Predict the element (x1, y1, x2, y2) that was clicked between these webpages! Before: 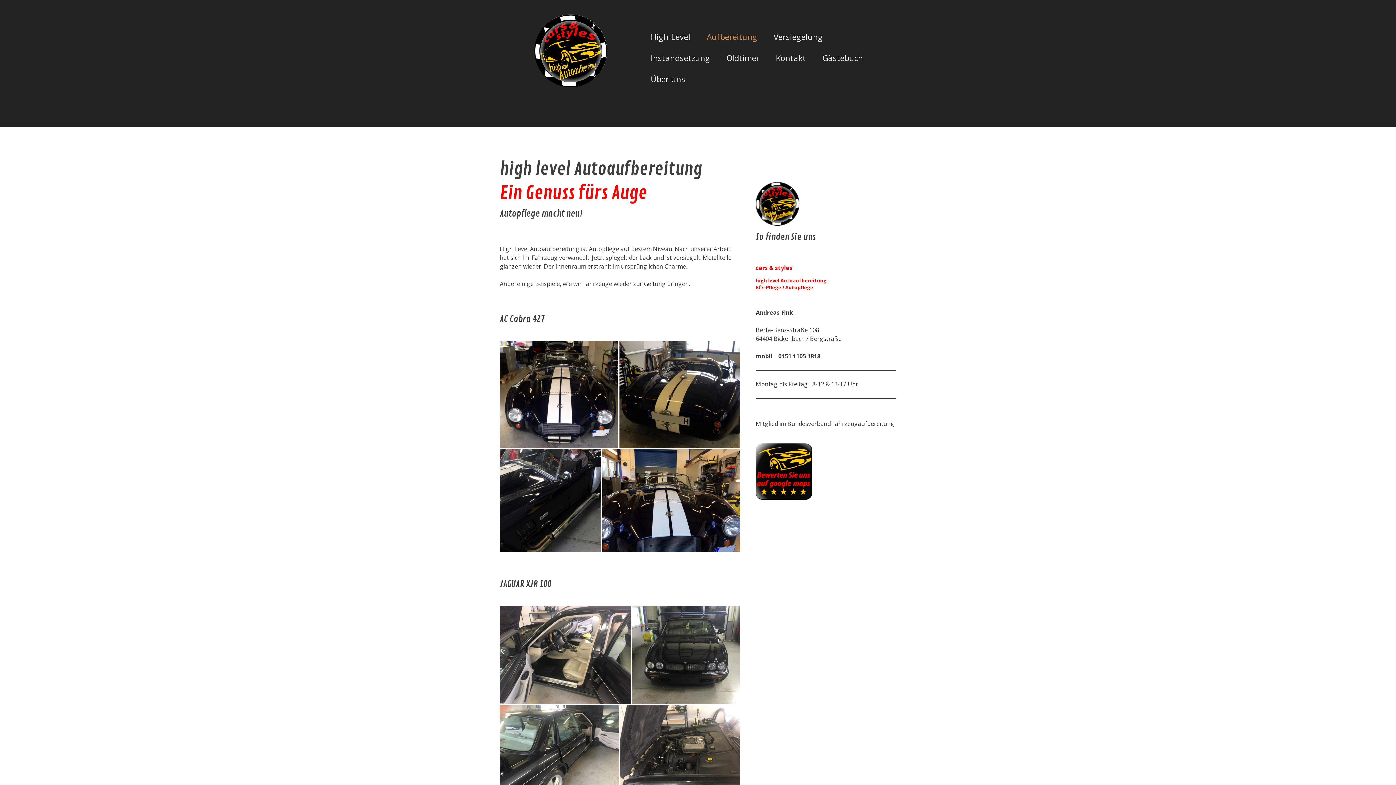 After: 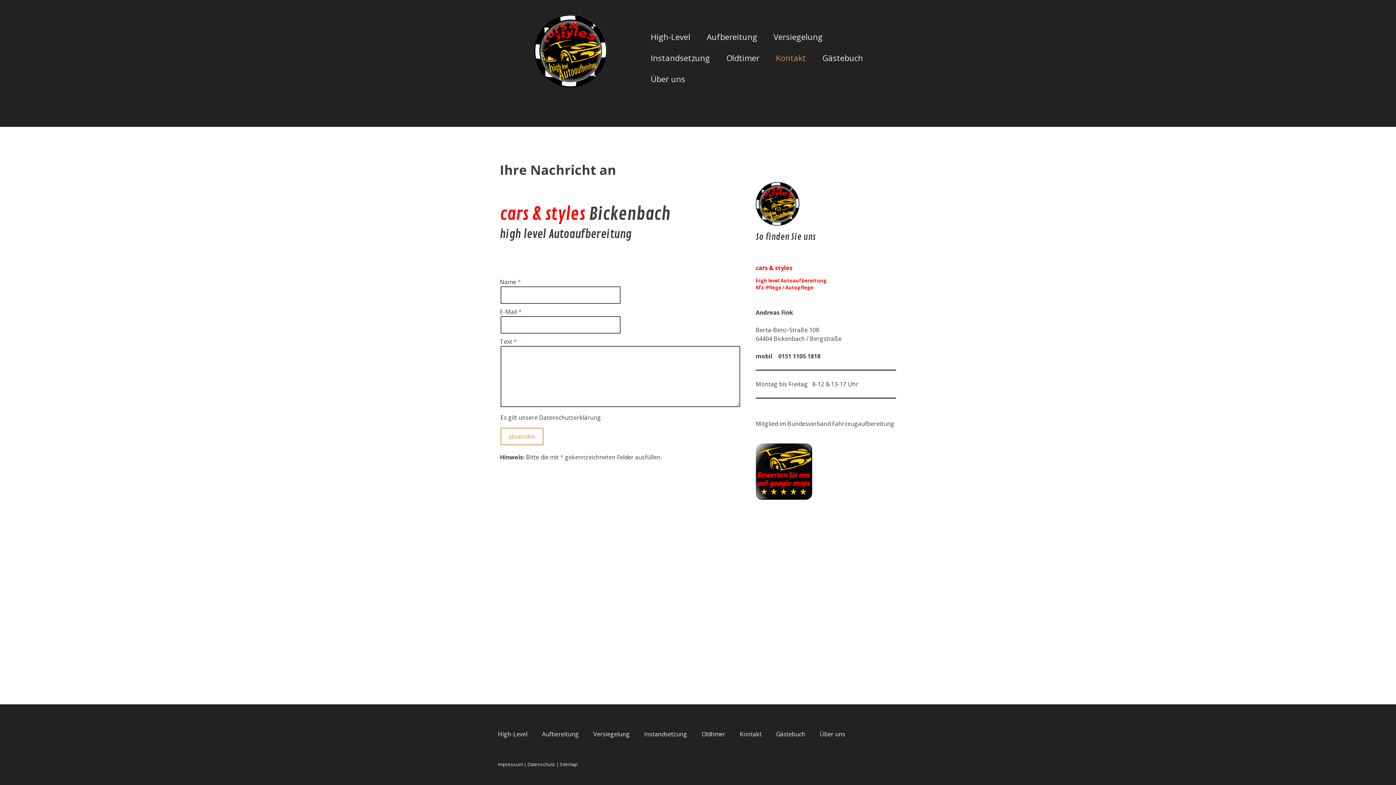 Action: bbox: (768, 48, 813, 67) label: Kontakt